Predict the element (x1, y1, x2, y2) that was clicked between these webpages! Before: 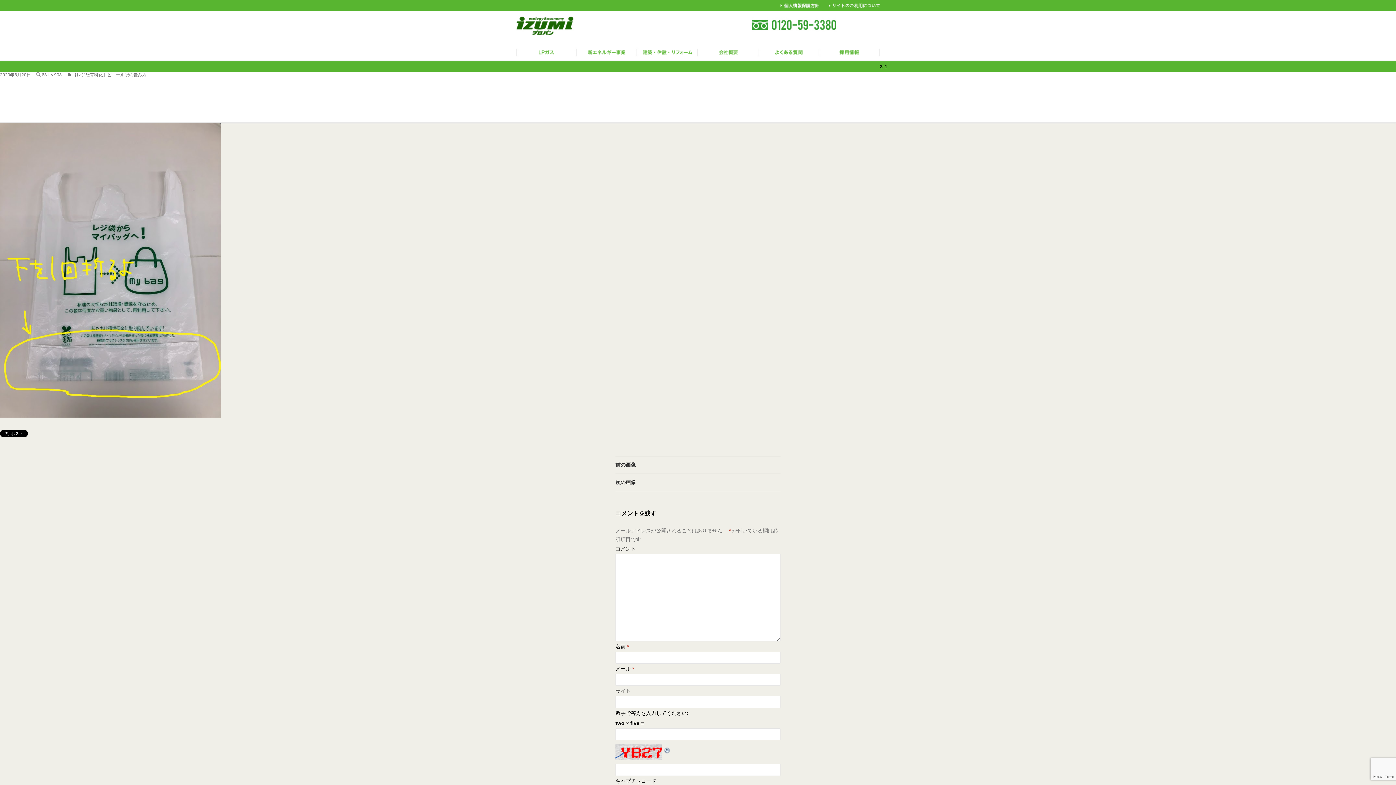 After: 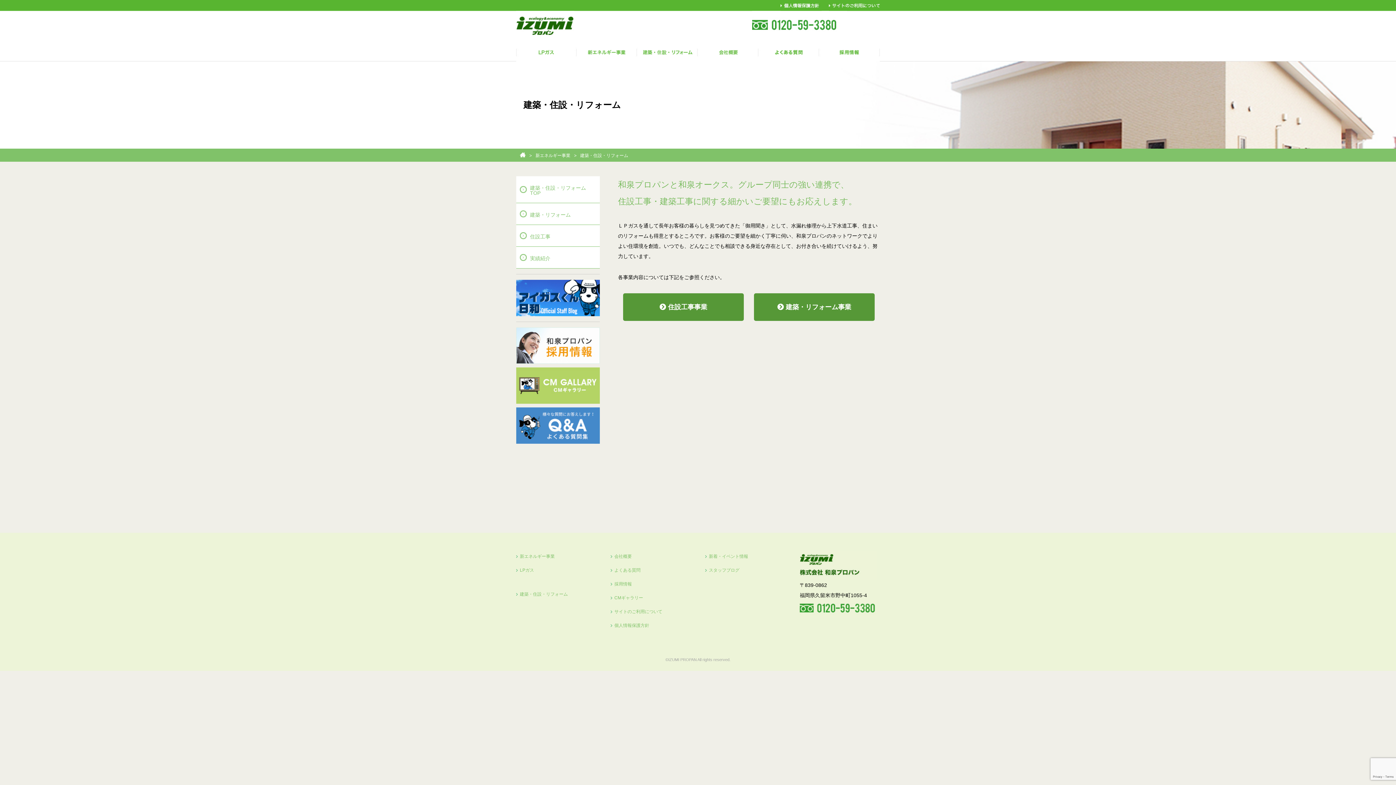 Action: bbox: (637, 47, 698, 53)